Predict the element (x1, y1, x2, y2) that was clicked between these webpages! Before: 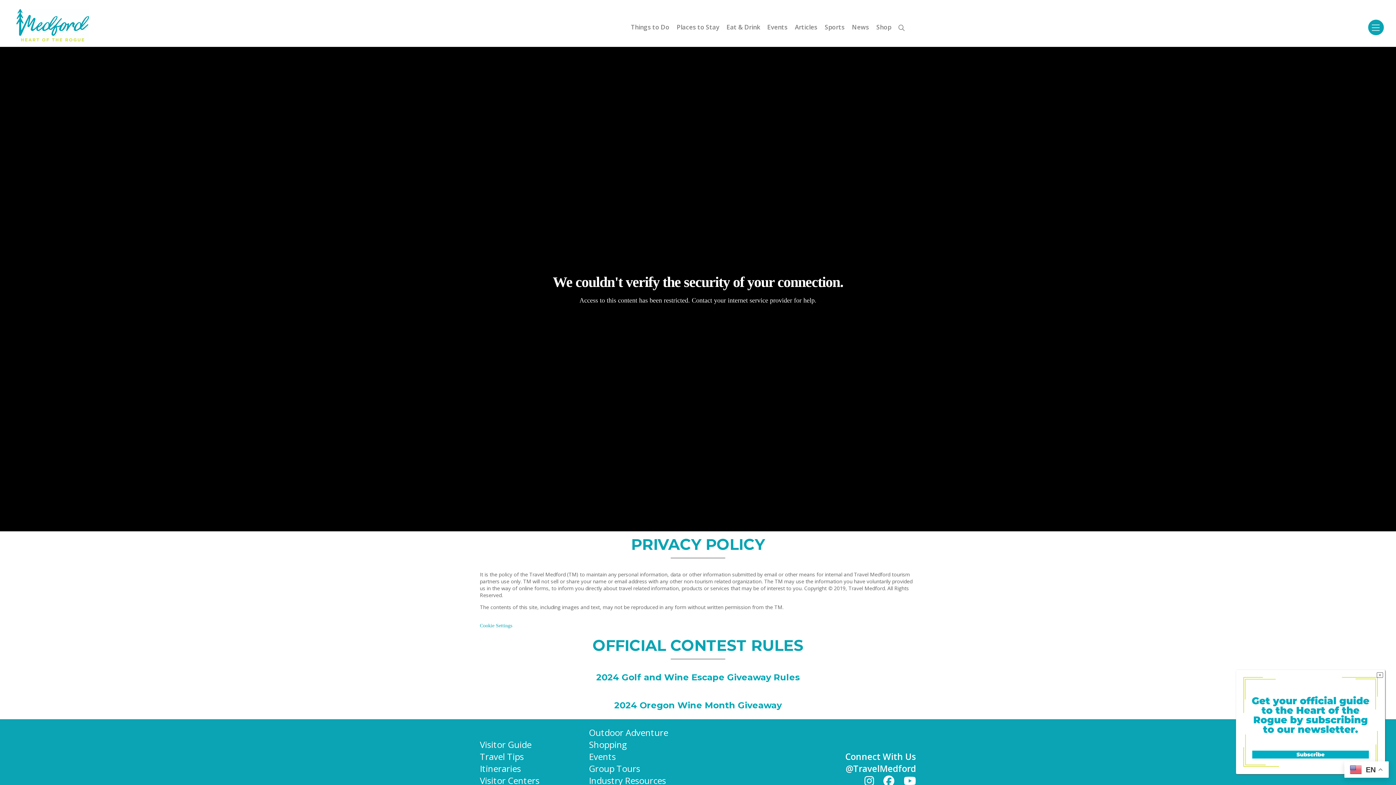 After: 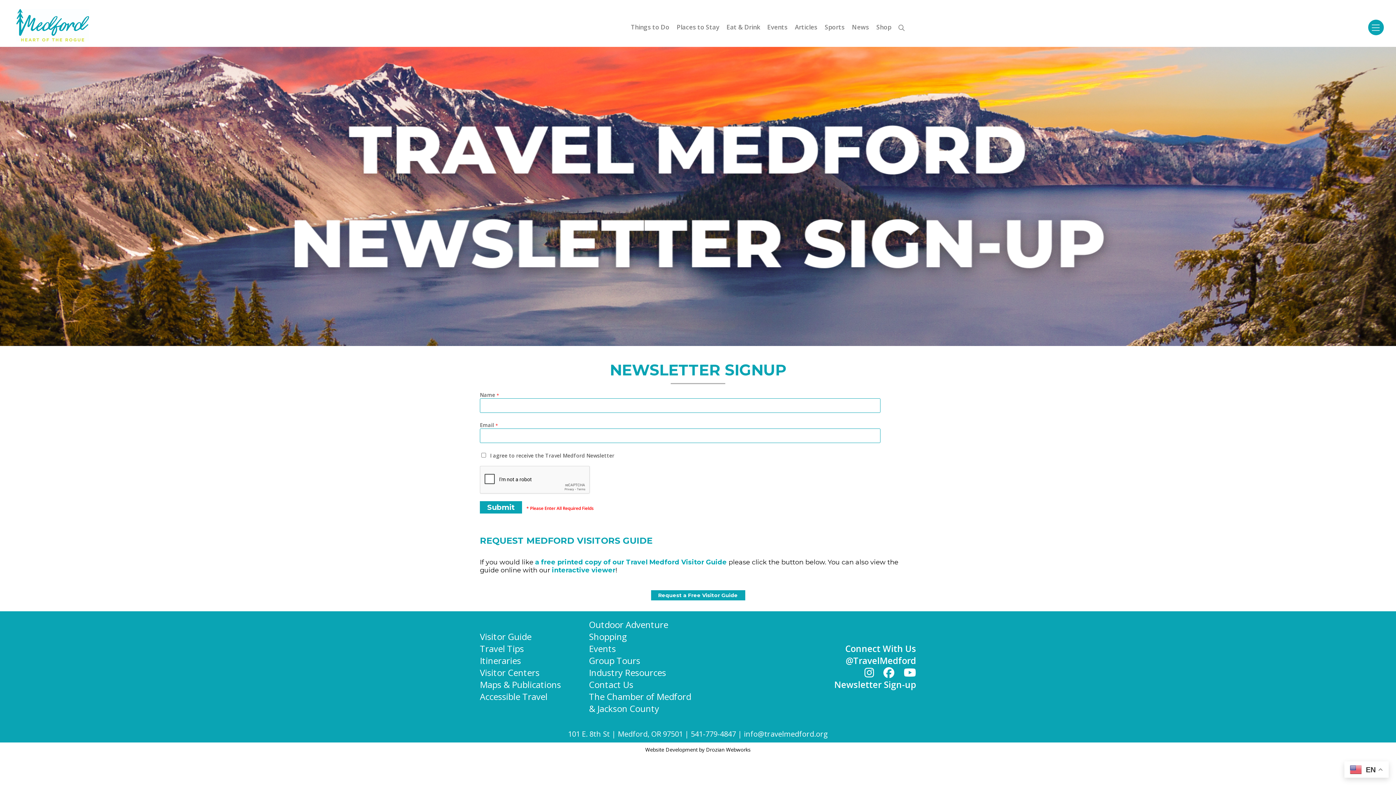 Action: bbox: (1243, 761, 1378, 768)